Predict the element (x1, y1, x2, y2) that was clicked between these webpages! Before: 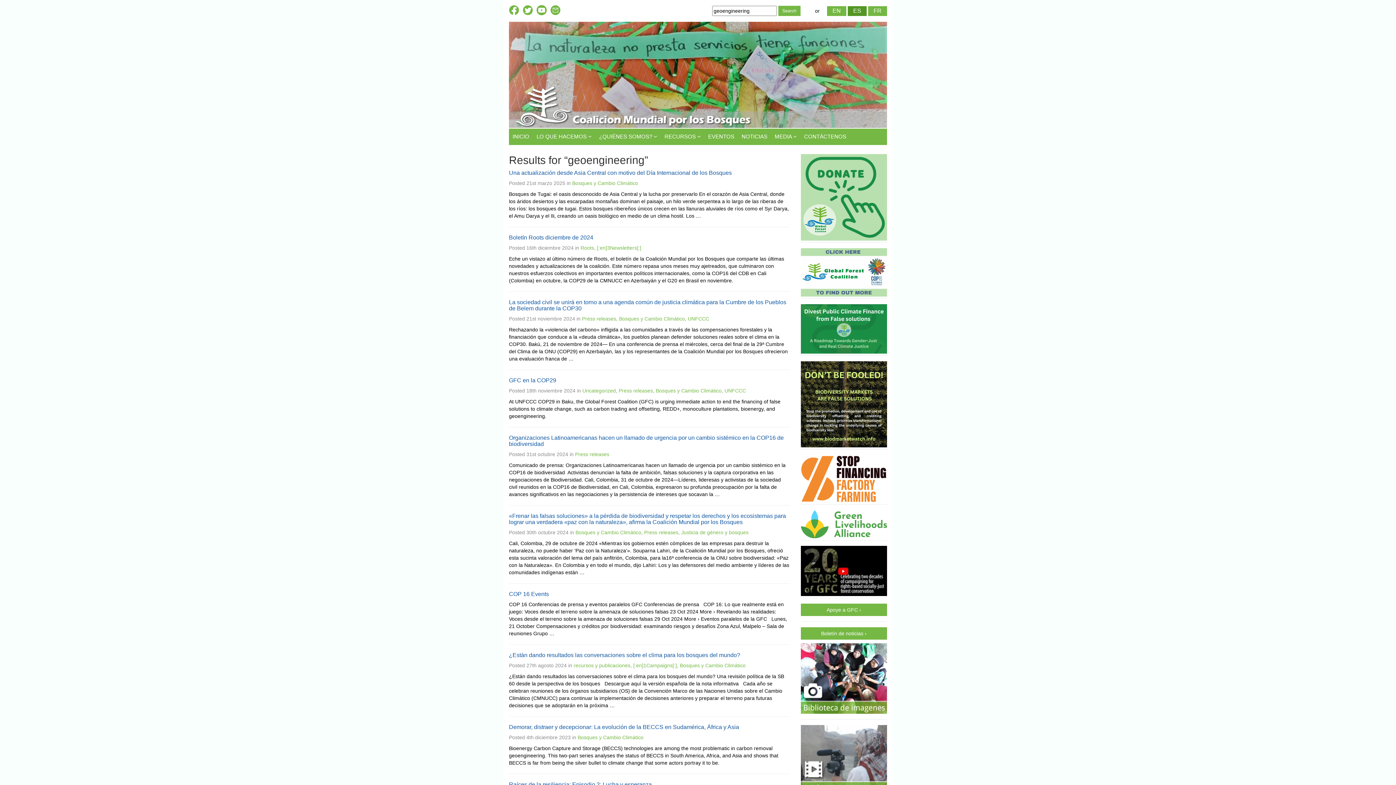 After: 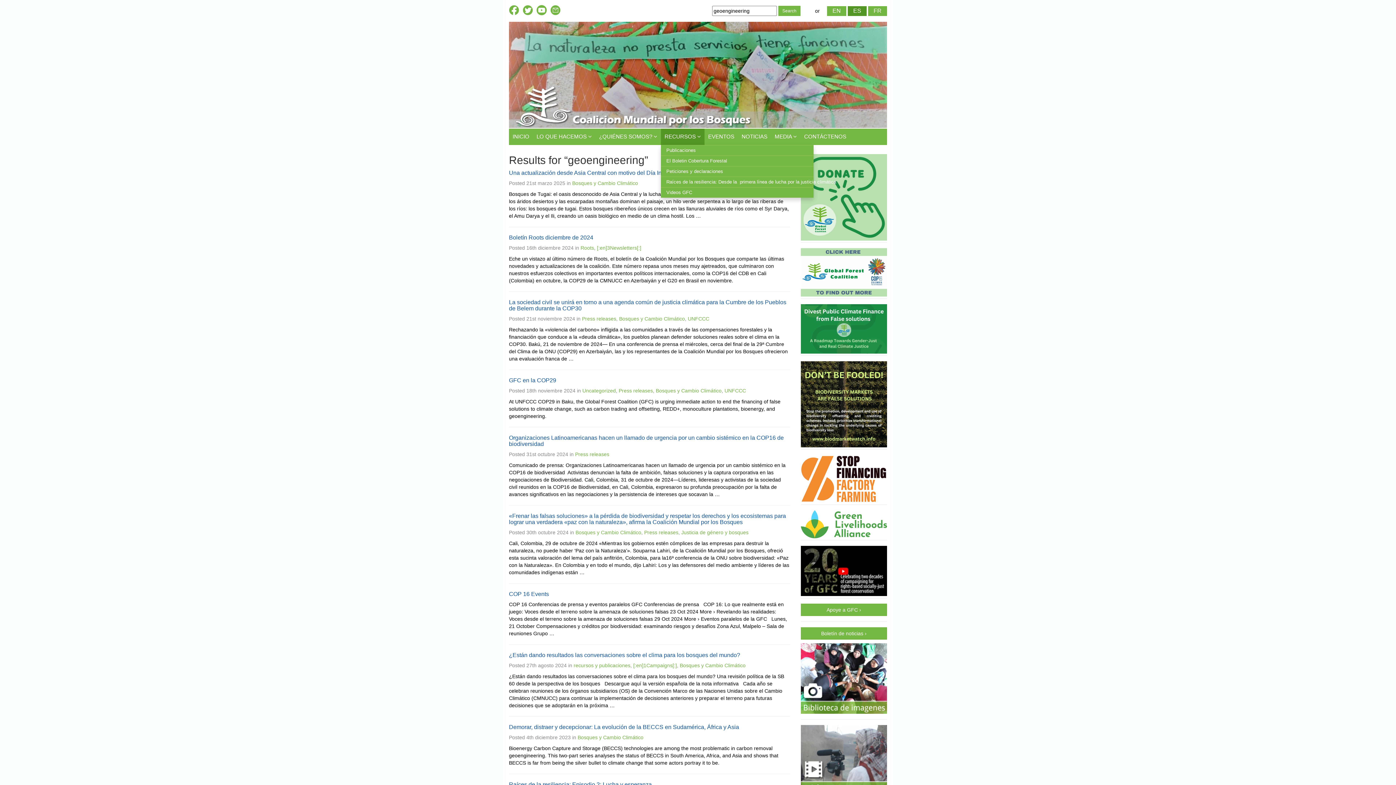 Action: bbox: (661, 128, 704, 145) label: RECURSOS 